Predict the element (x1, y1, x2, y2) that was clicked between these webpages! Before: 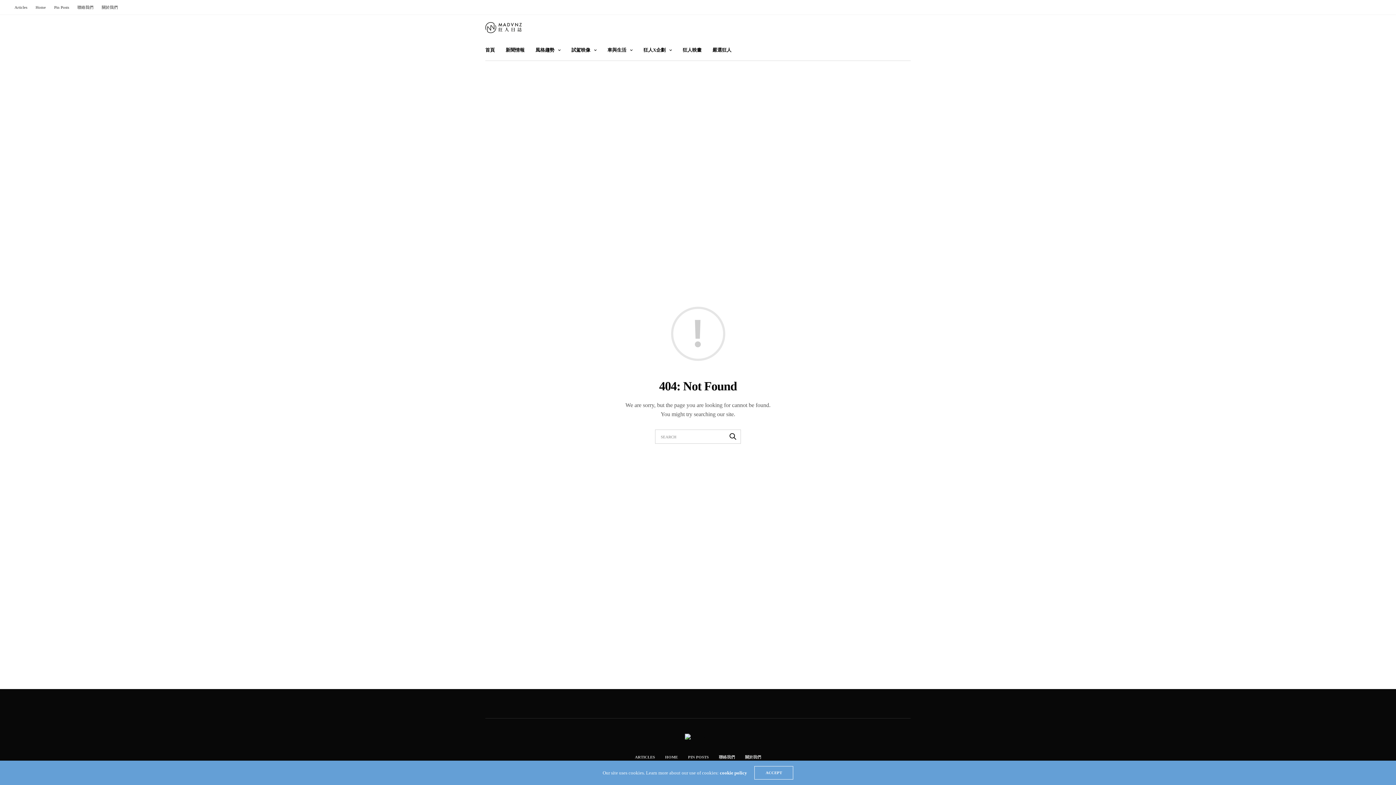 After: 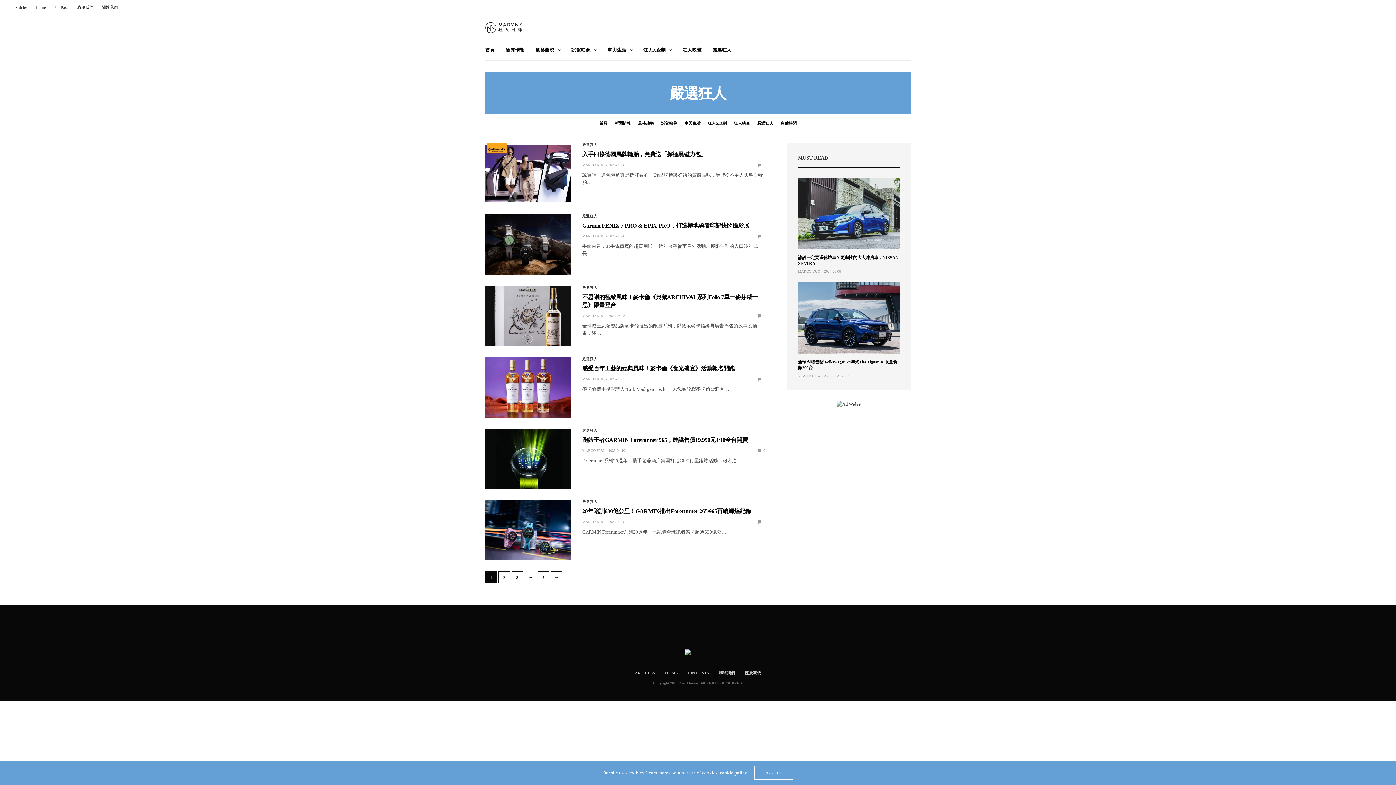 Action: bbox: (712, 46, 731, 53) label: 嚴選狂人